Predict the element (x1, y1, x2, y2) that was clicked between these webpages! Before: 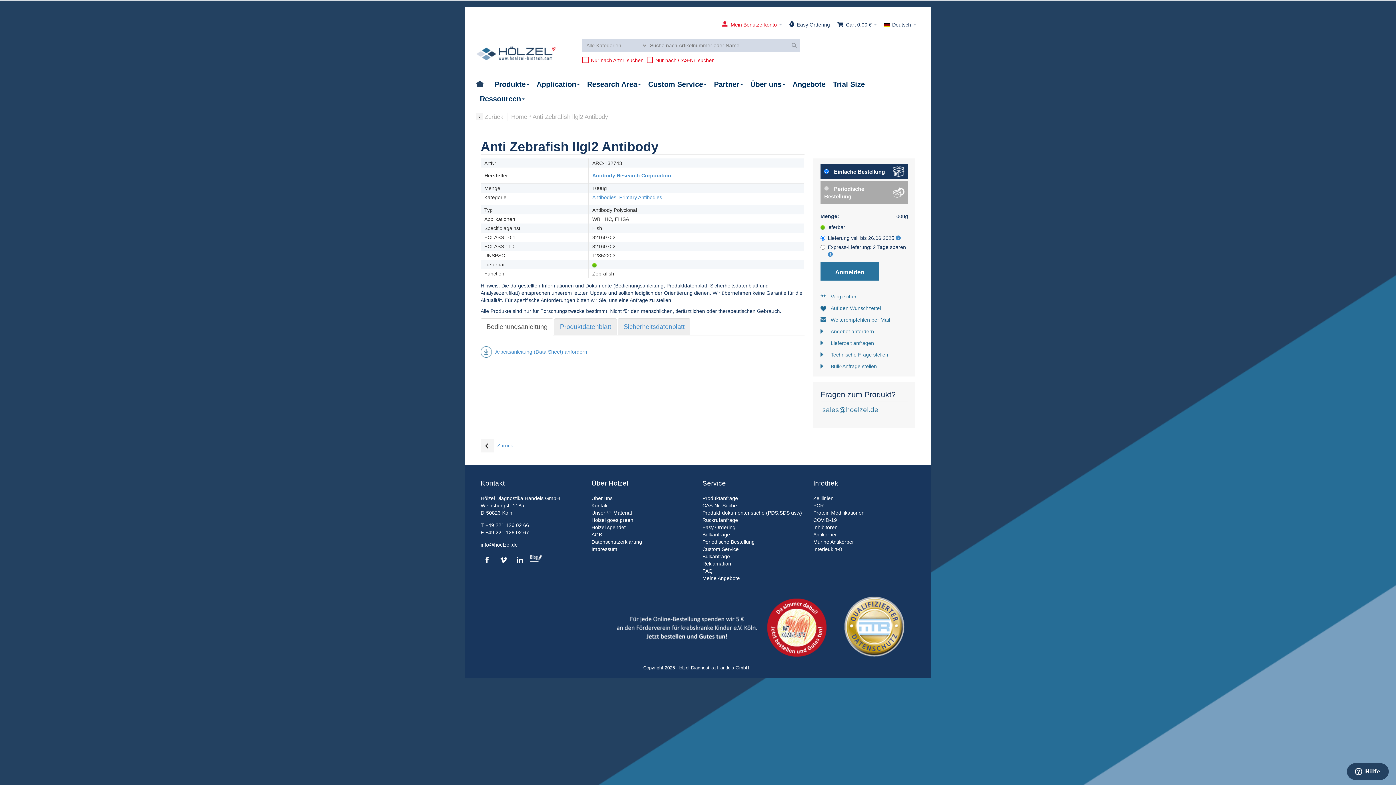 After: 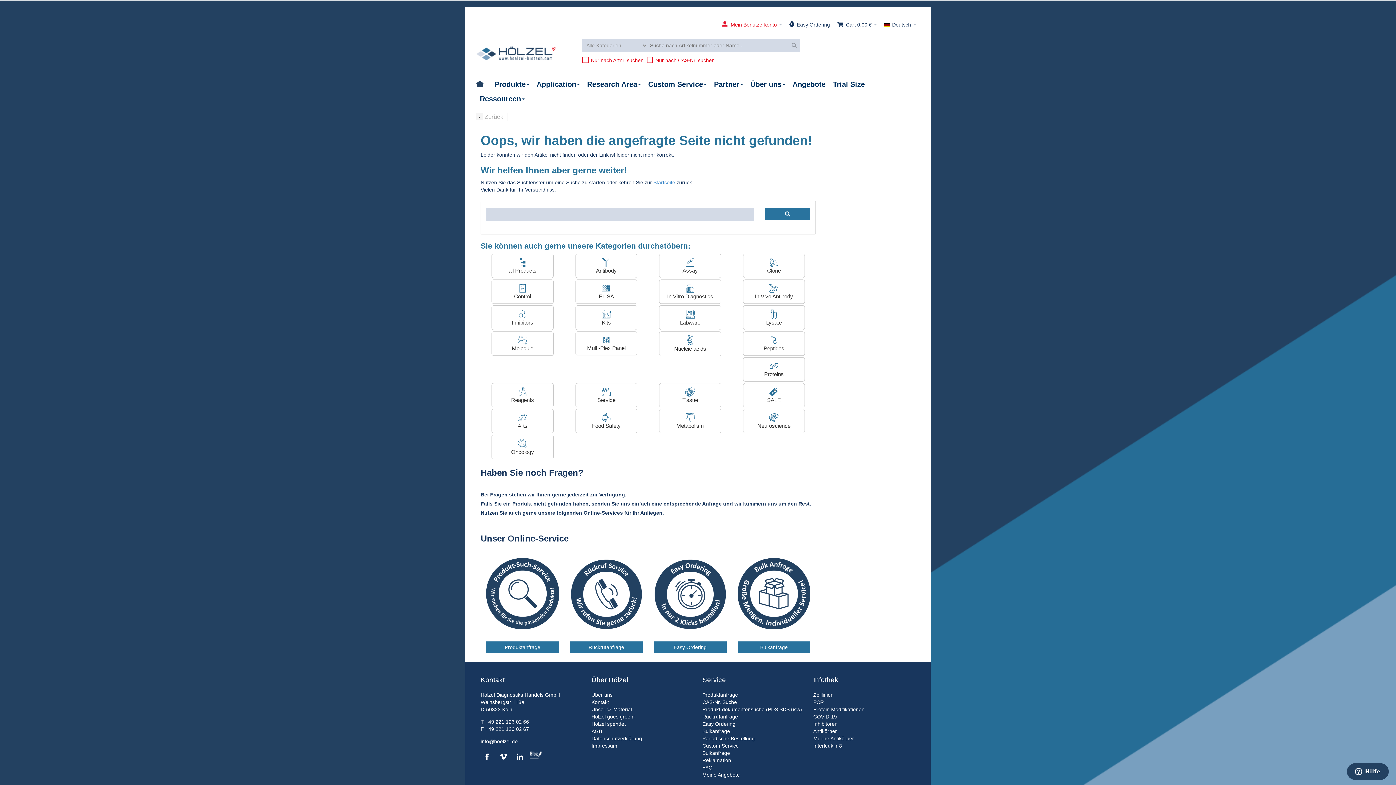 Action: label: Antibody Research Corporation bbox: (592, 172, 671, 178)